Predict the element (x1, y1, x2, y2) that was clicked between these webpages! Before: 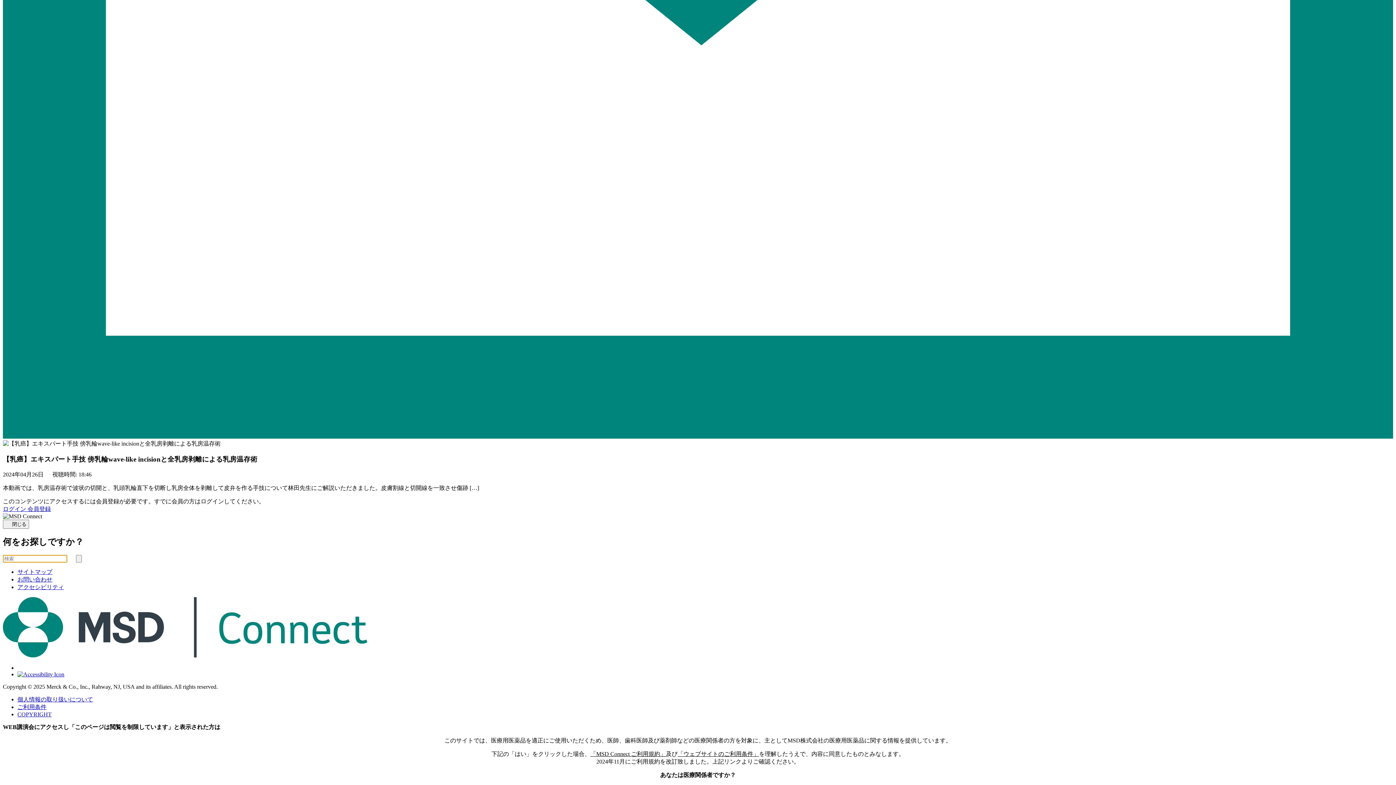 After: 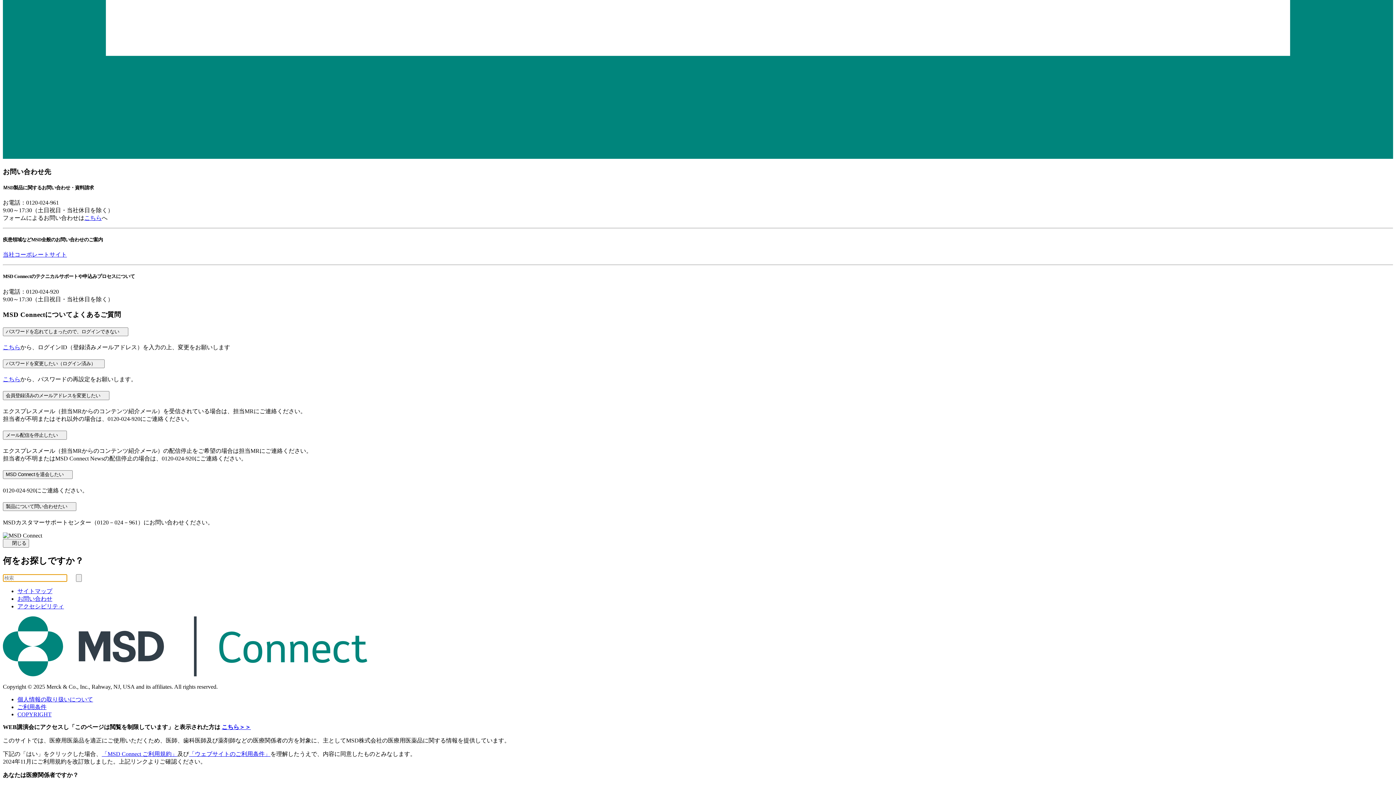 Action: label: お問い合わせ bbox: (17, 576, 52, 583)